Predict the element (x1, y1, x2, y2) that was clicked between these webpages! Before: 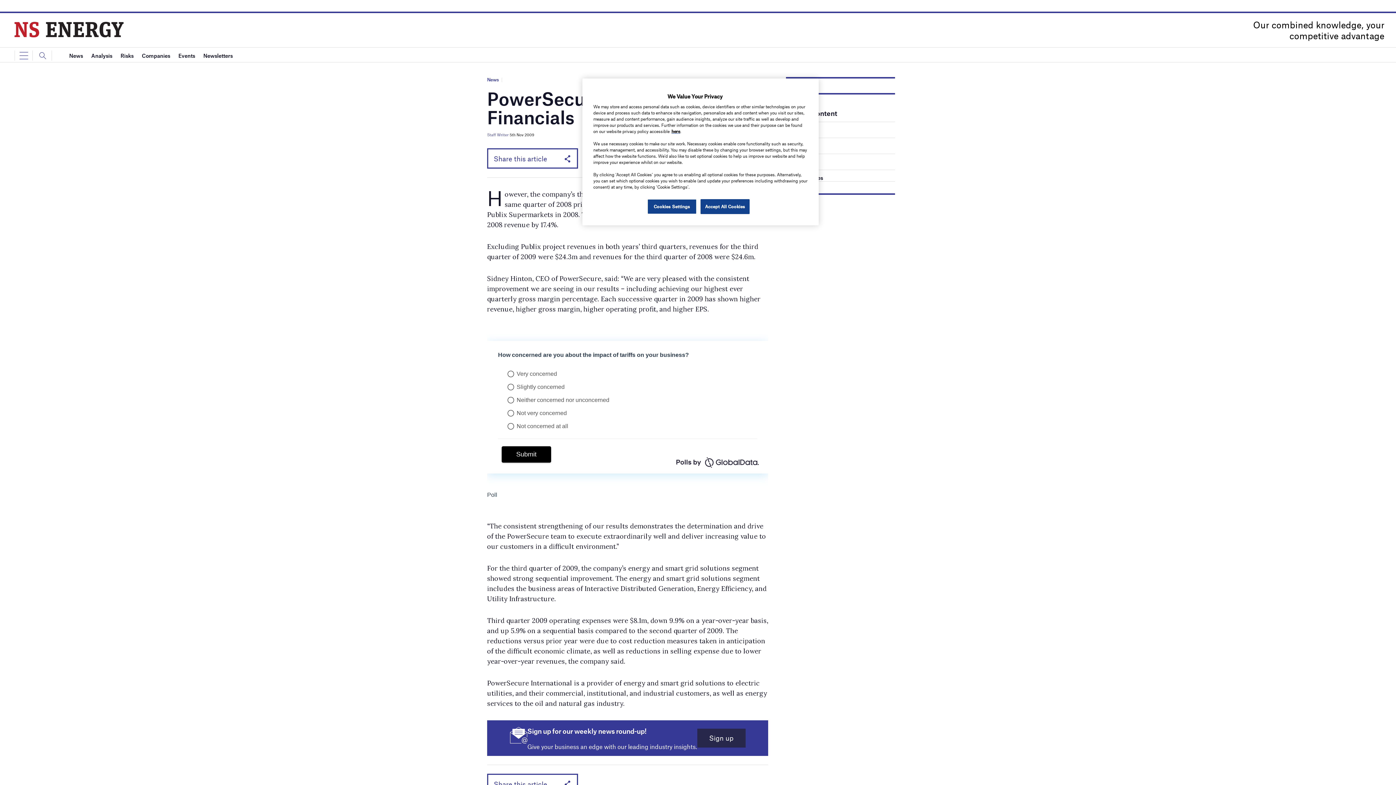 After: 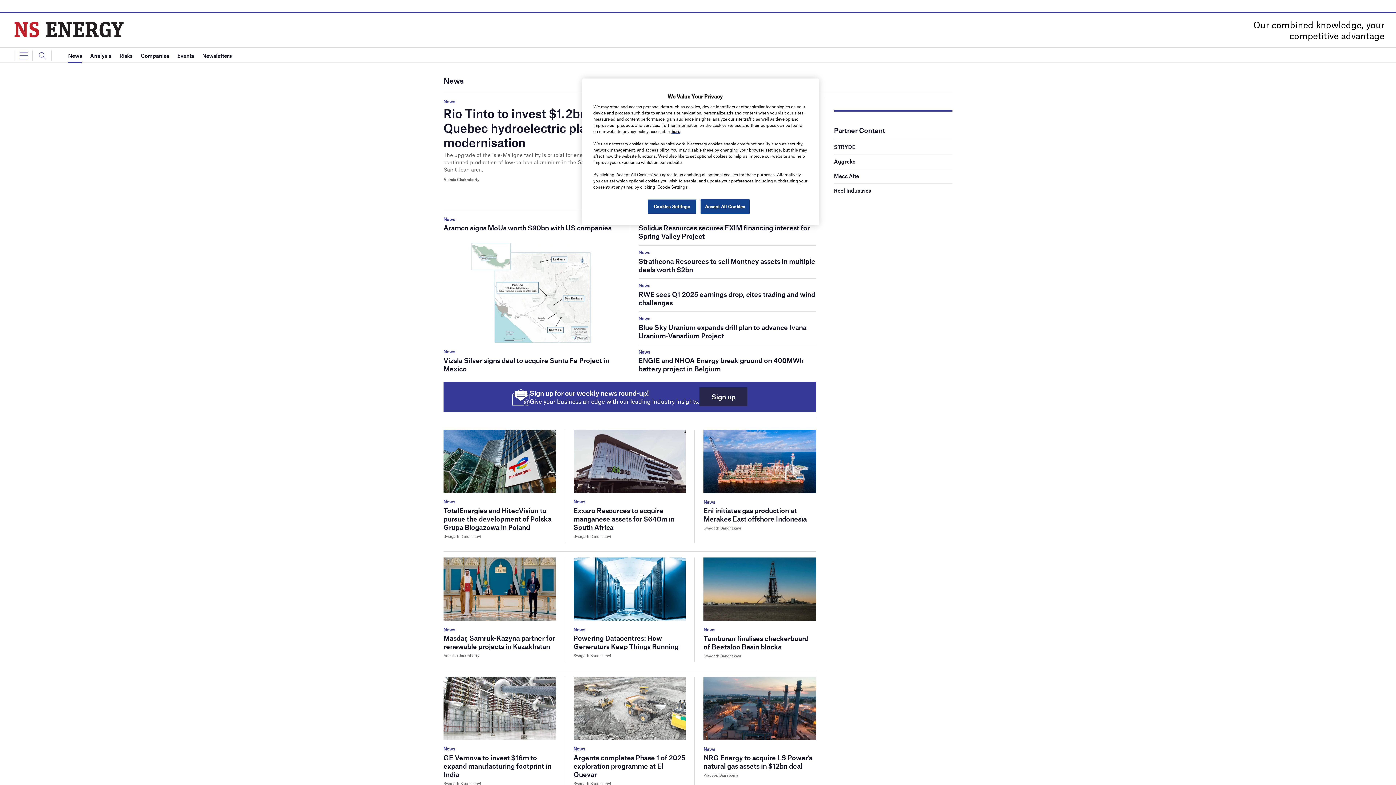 Action: label: News bbox: (69, 48, 83, 63)